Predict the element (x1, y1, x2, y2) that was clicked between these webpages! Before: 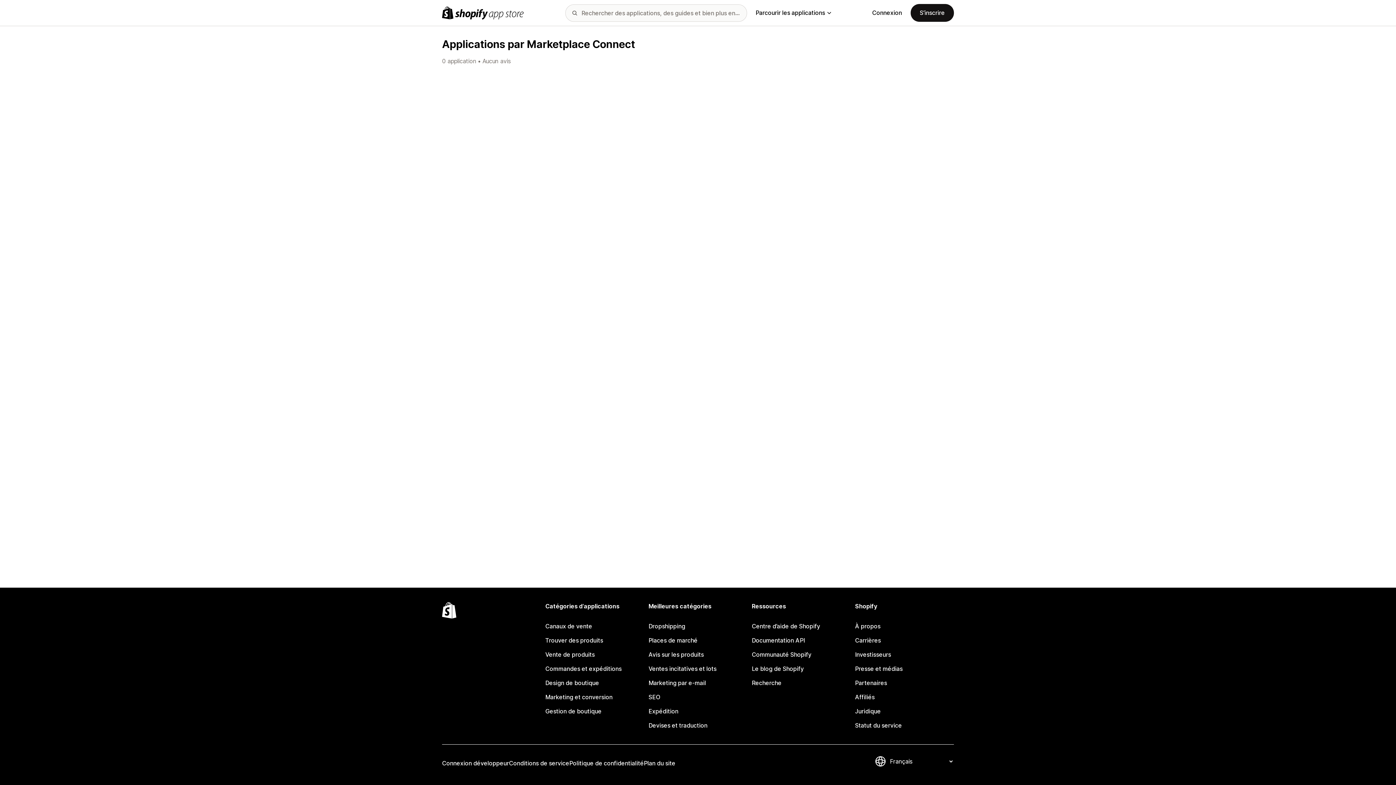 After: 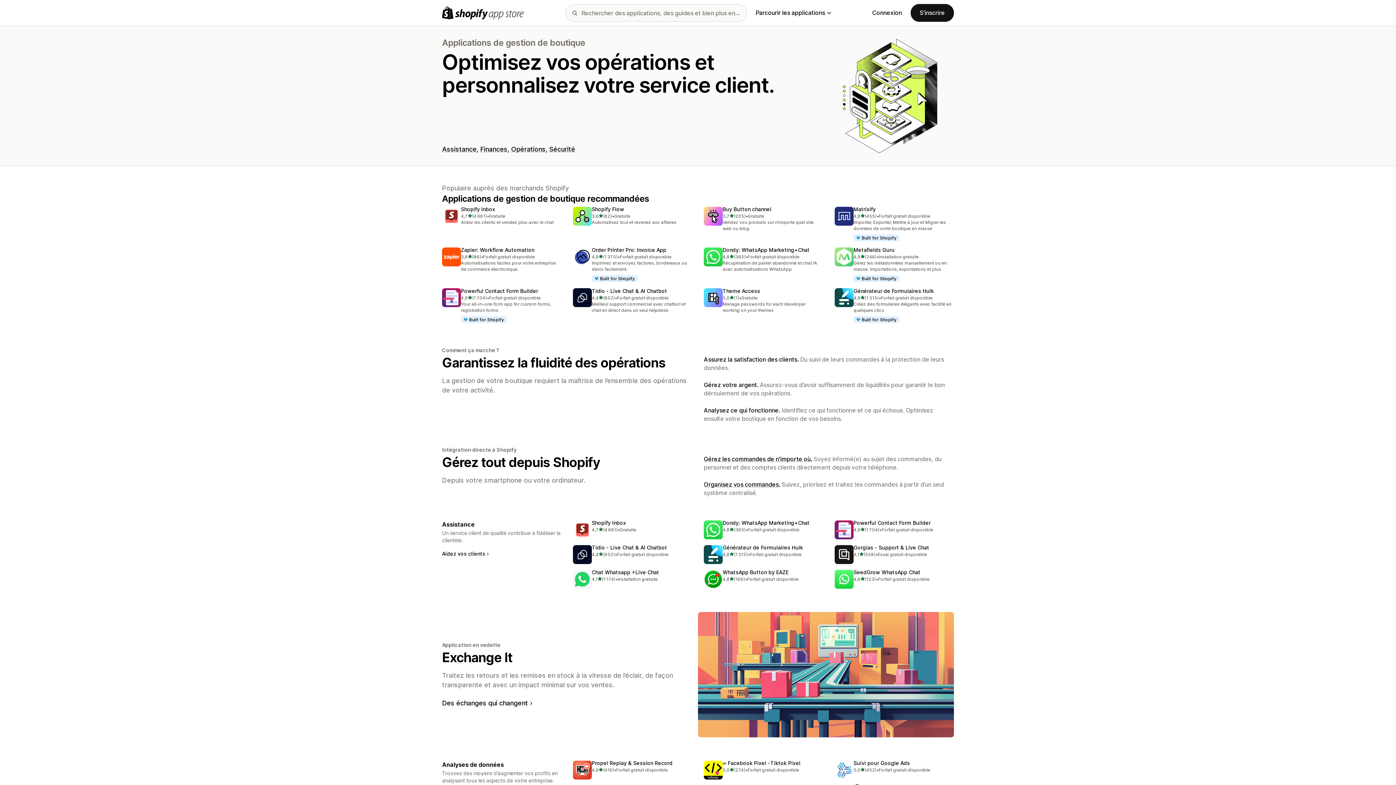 Action: bbox: (545, 704, 644, 718) label: Gestion de boutique